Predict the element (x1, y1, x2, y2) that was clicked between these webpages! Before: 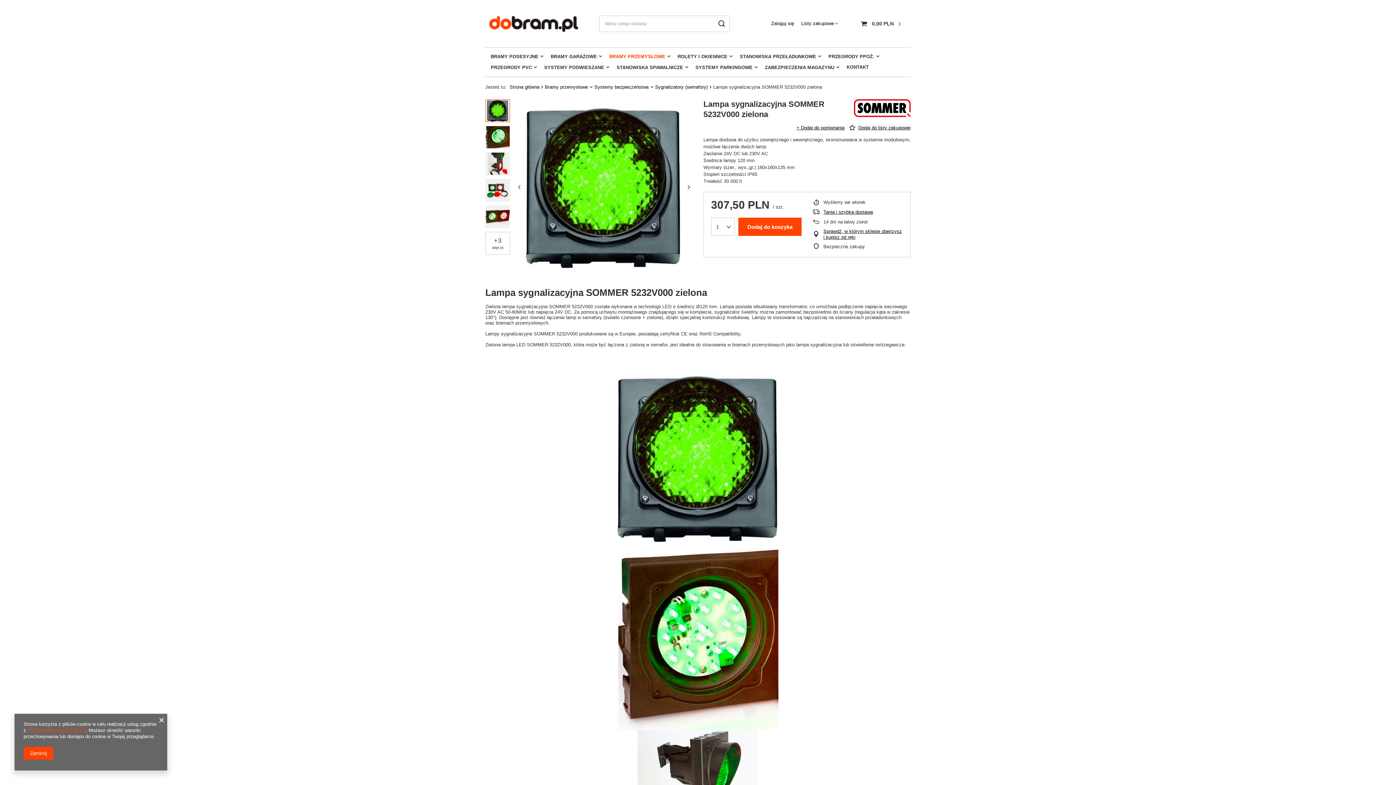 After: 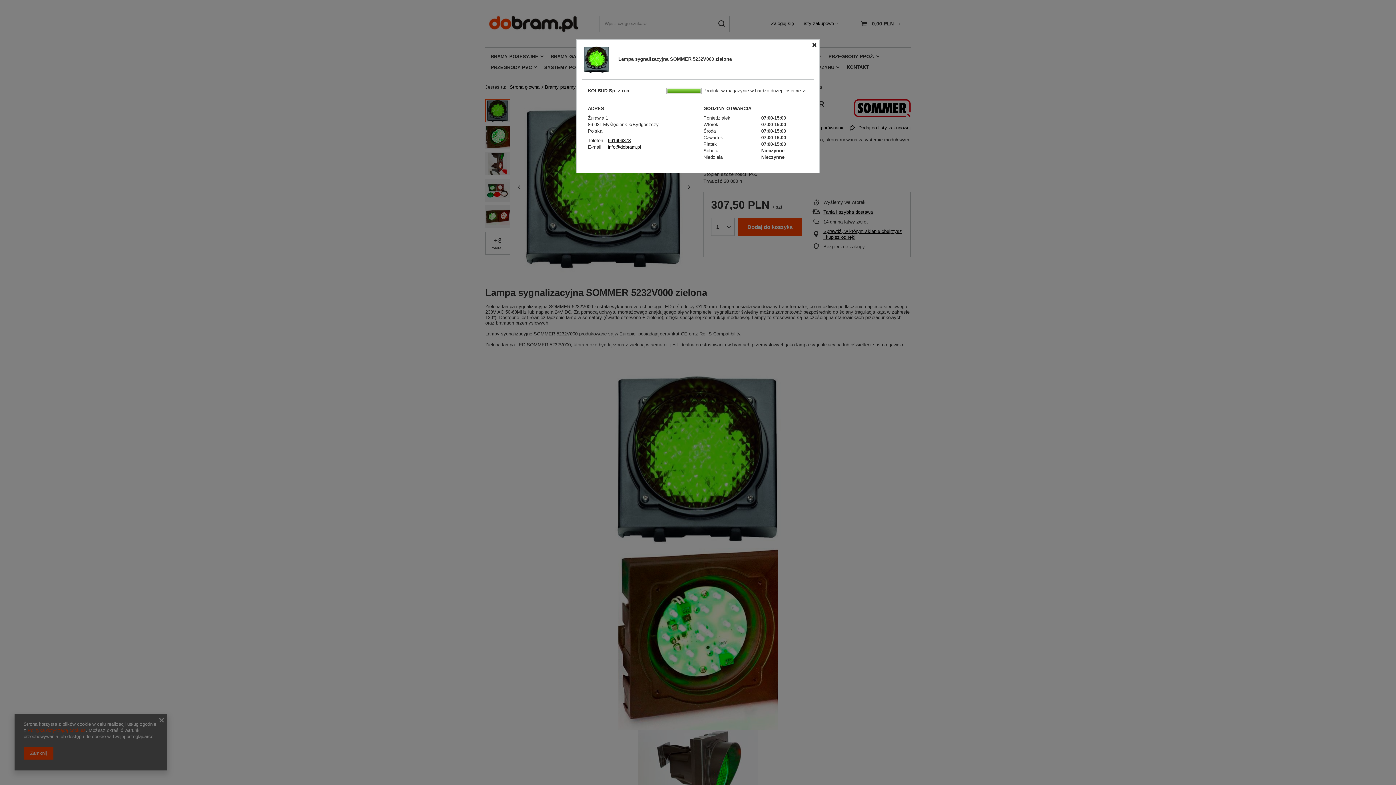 Action: label: Sprawdź, w którym sklepie obejrzysz i kupisz od ręki bbox: (823, 228, 903, 240)